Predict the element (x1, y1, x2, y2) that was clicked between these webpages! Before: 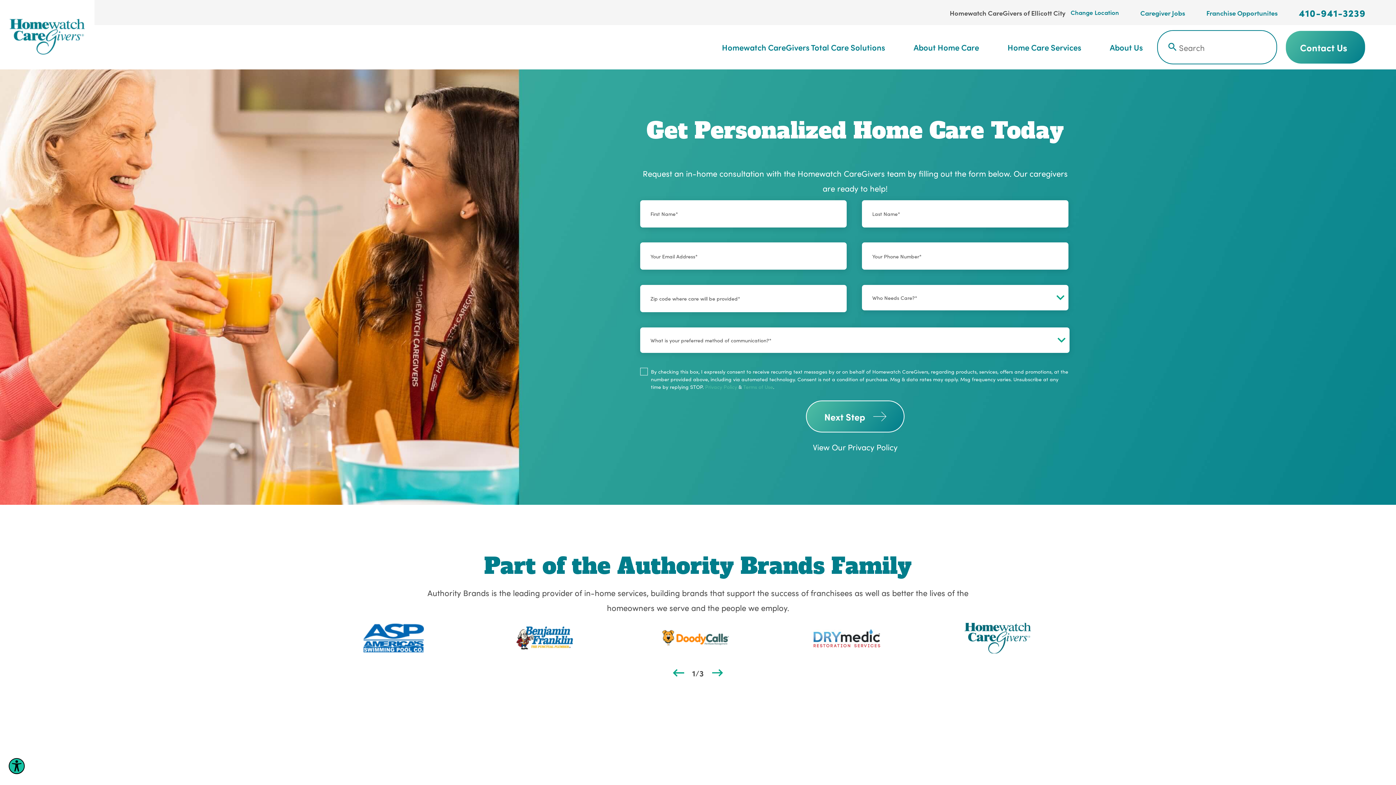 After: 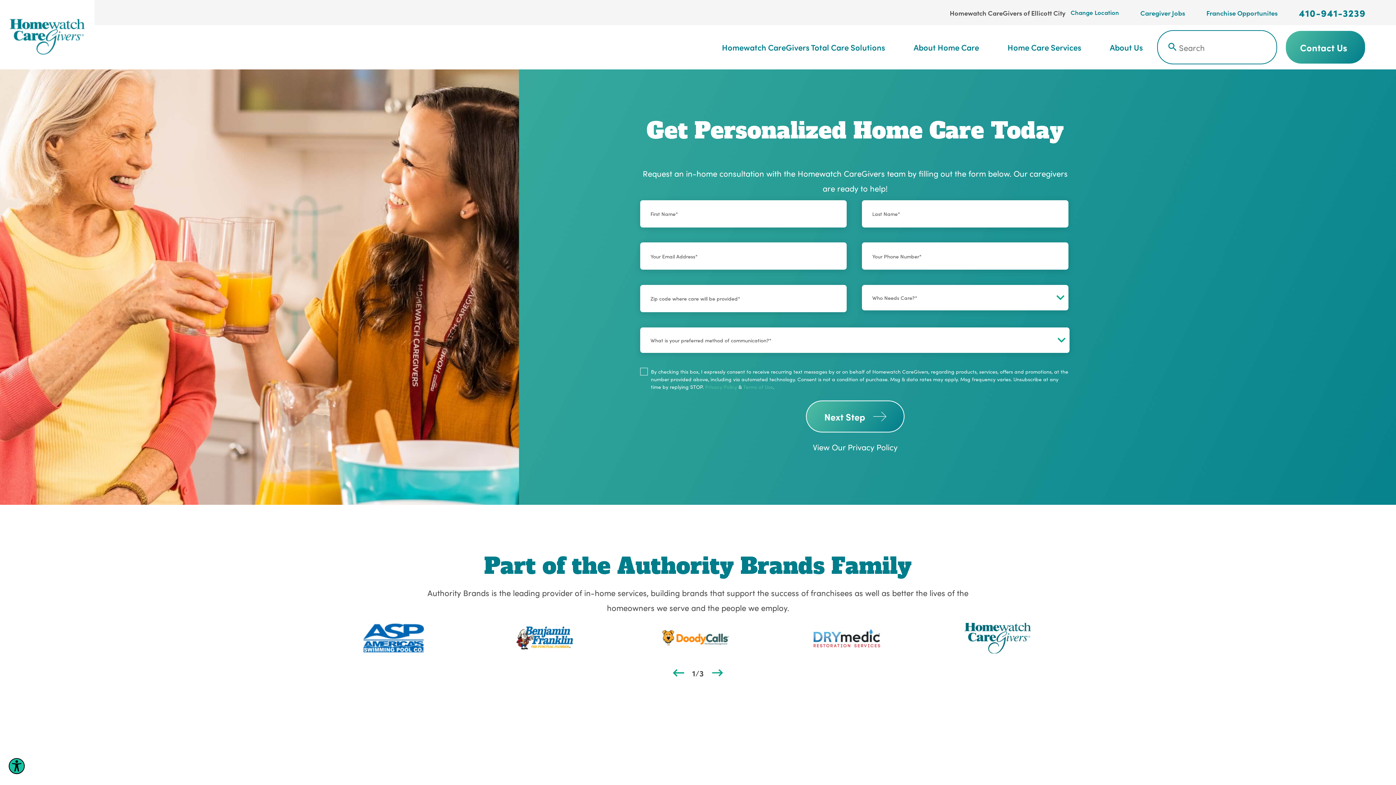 Action: bbox: (673, 667, 684, 678) label: View previous item